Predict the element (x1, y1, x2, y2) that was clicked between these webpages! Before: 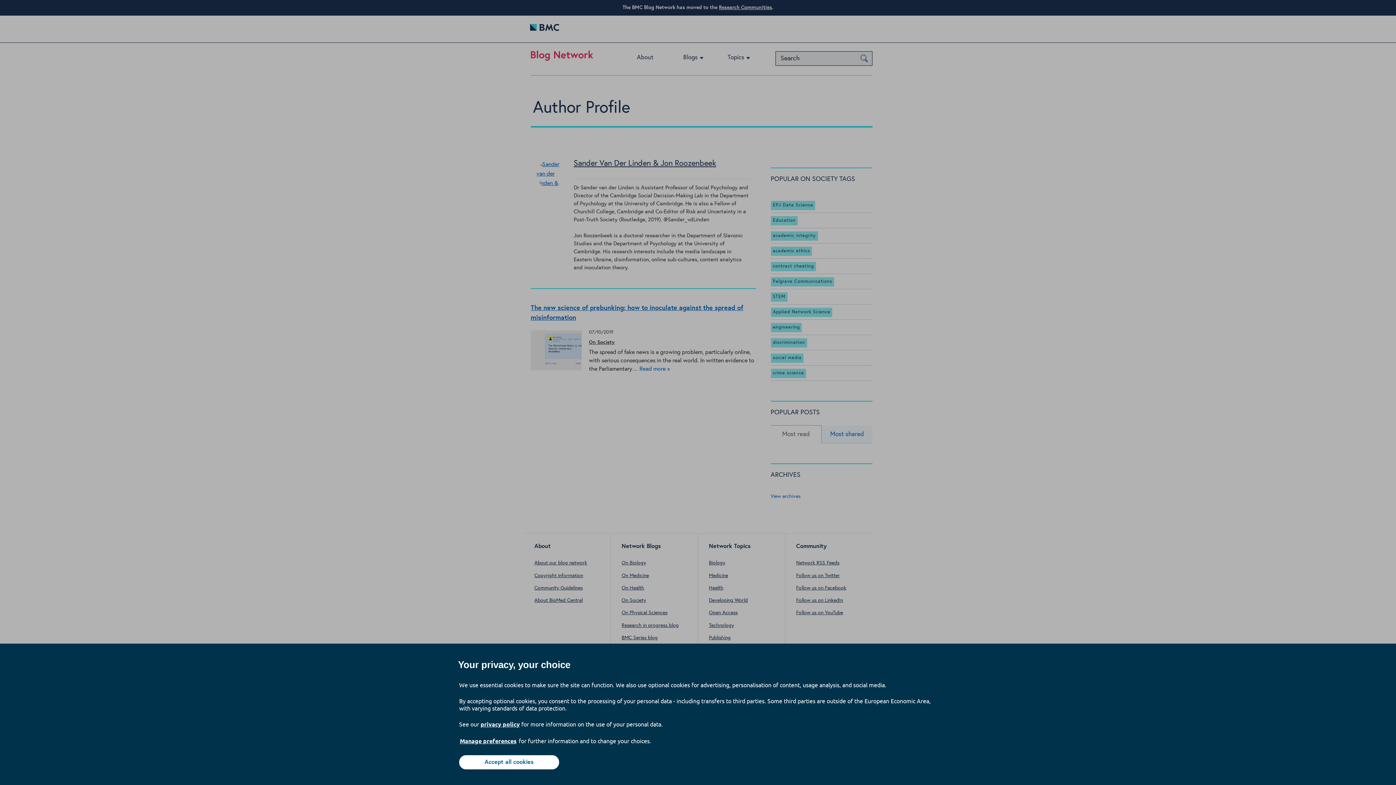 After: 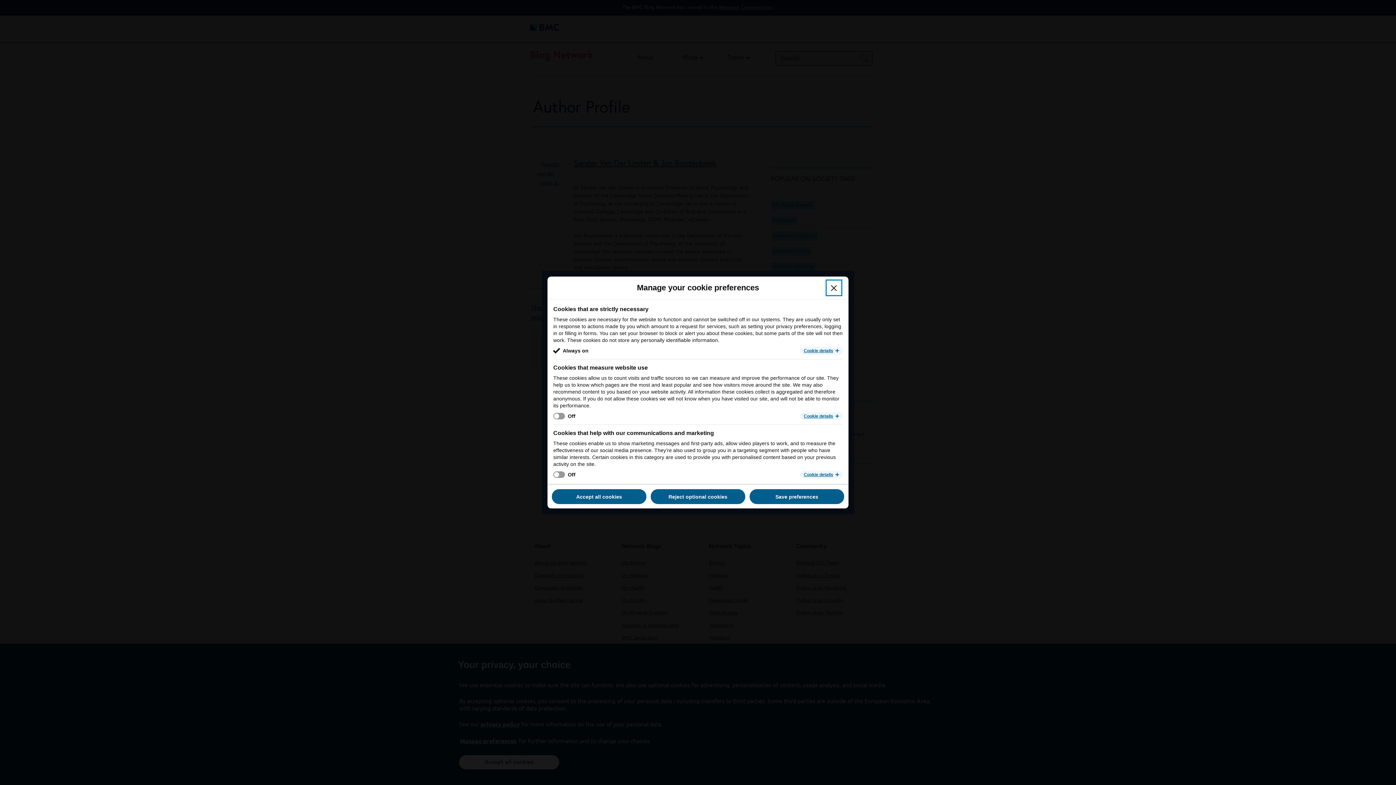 Action: bbox: (459, 737, 517, 745) label: Manage preferences